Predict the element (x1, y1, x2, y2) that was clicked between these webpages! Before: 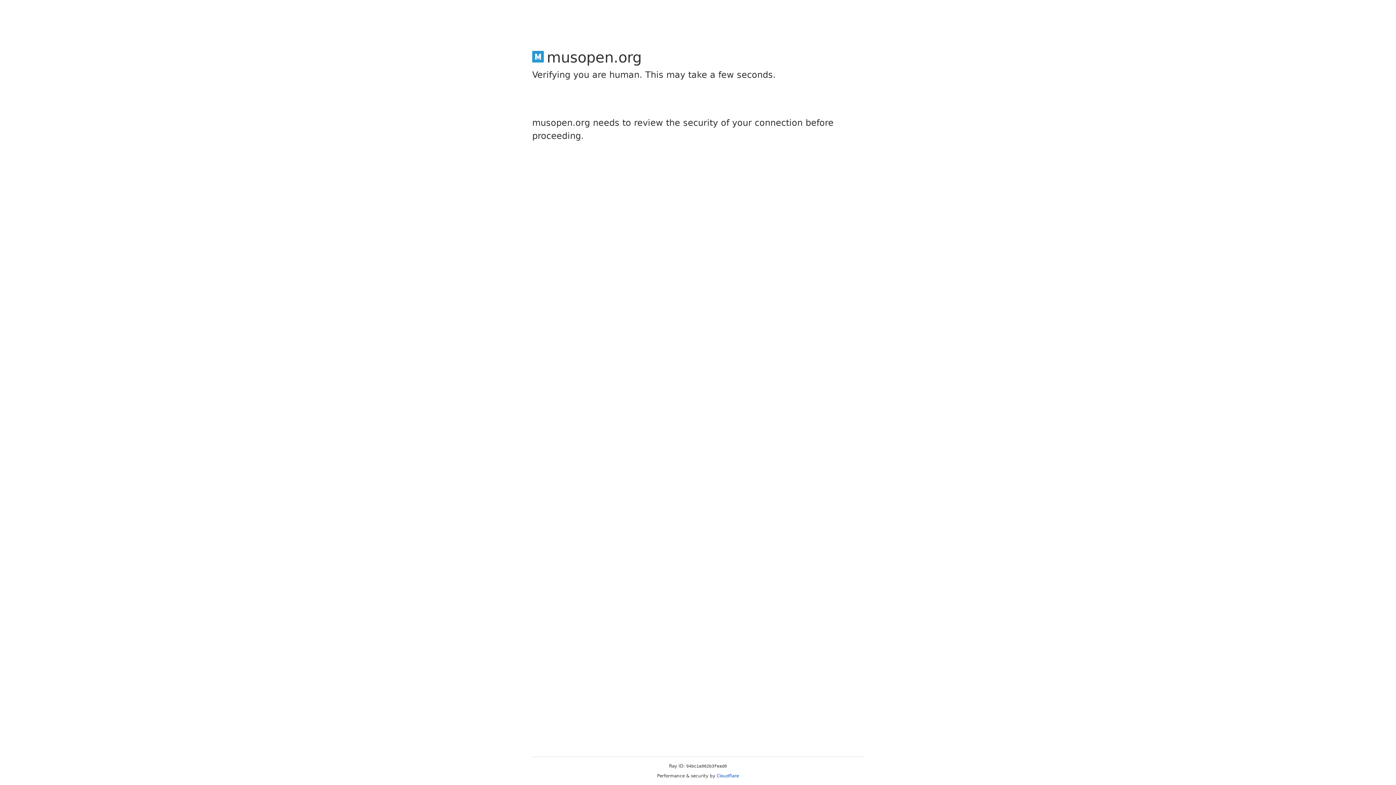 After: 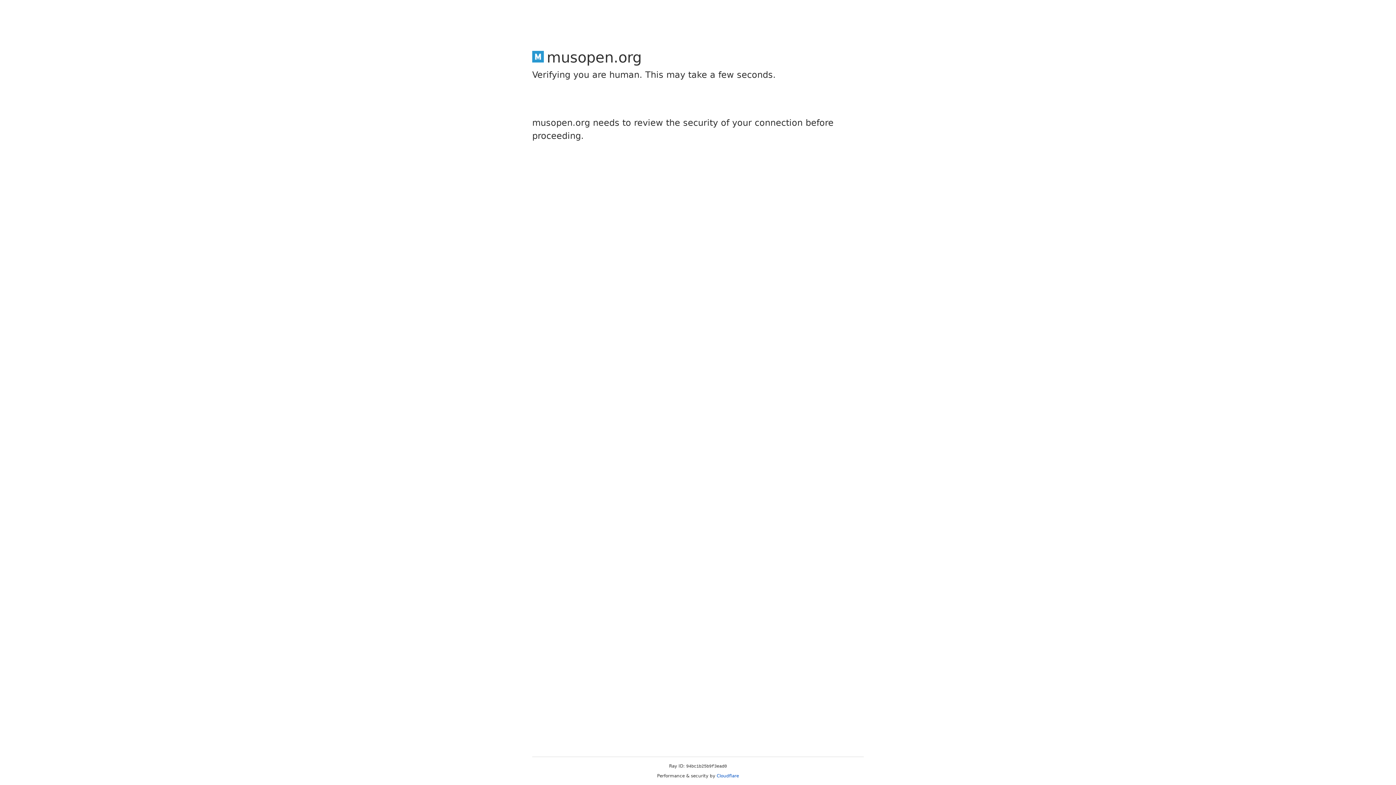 Action: bbox: (716, 773, 739, 778) label: Cloudflare